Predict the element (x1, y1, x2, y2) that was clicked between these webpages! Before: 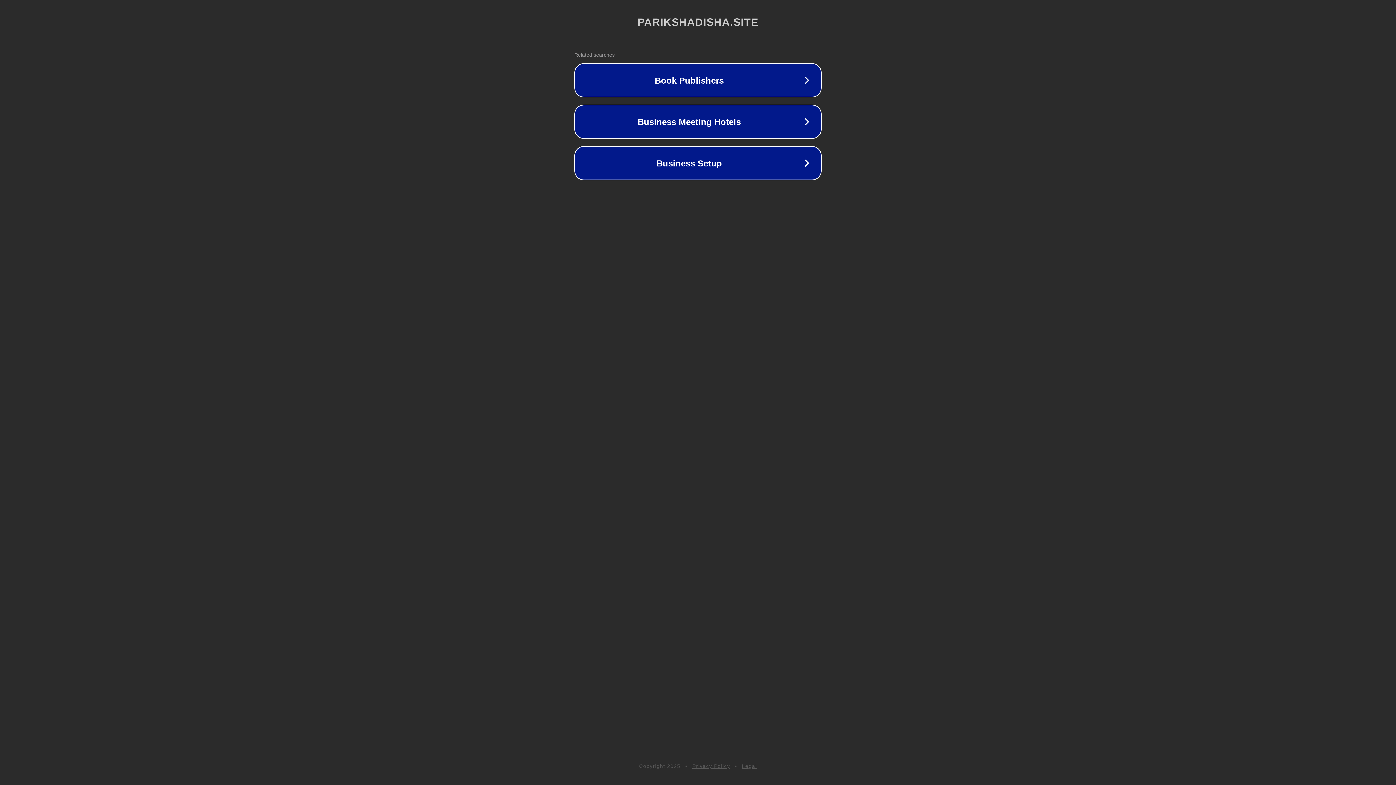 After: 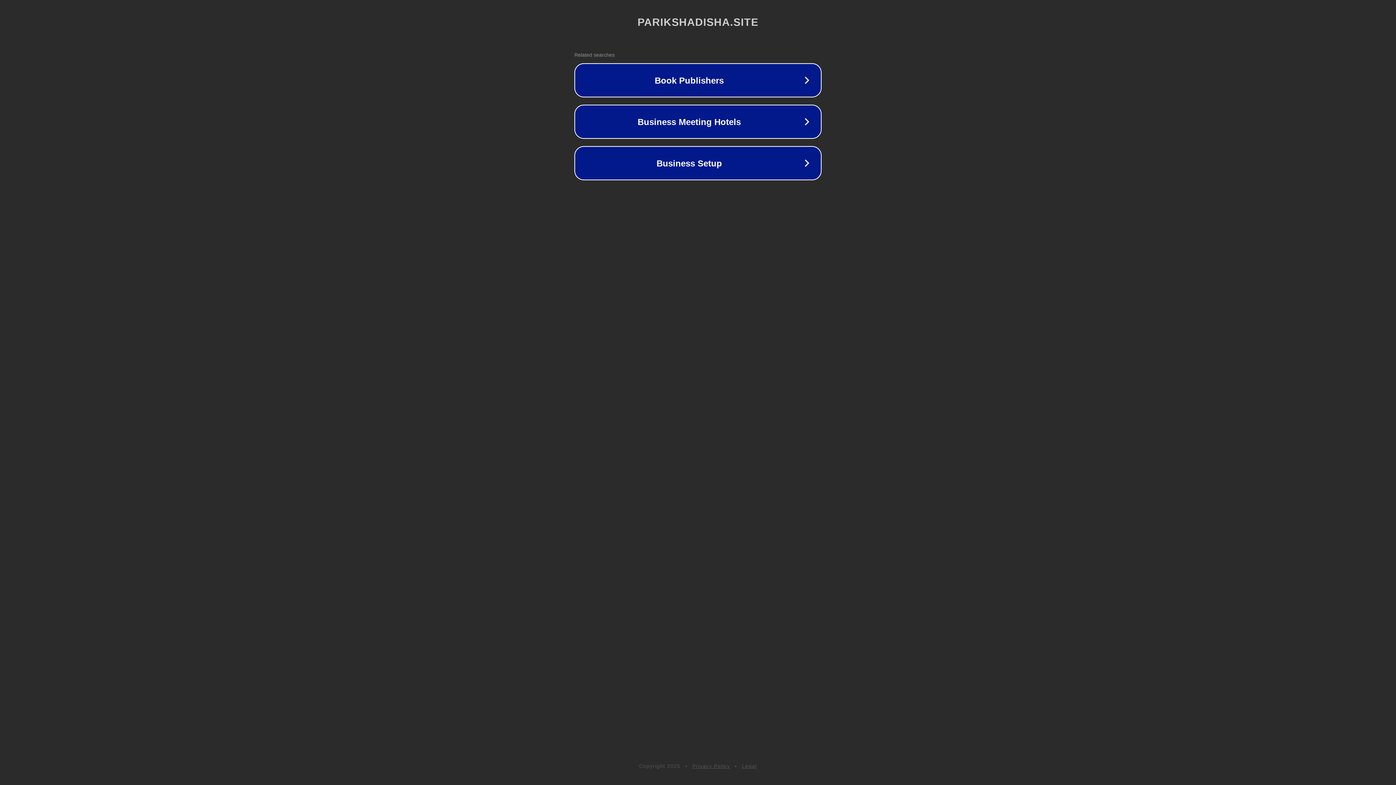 Action: label: Privacy Policy bbox: (692, 763, 730, 769)